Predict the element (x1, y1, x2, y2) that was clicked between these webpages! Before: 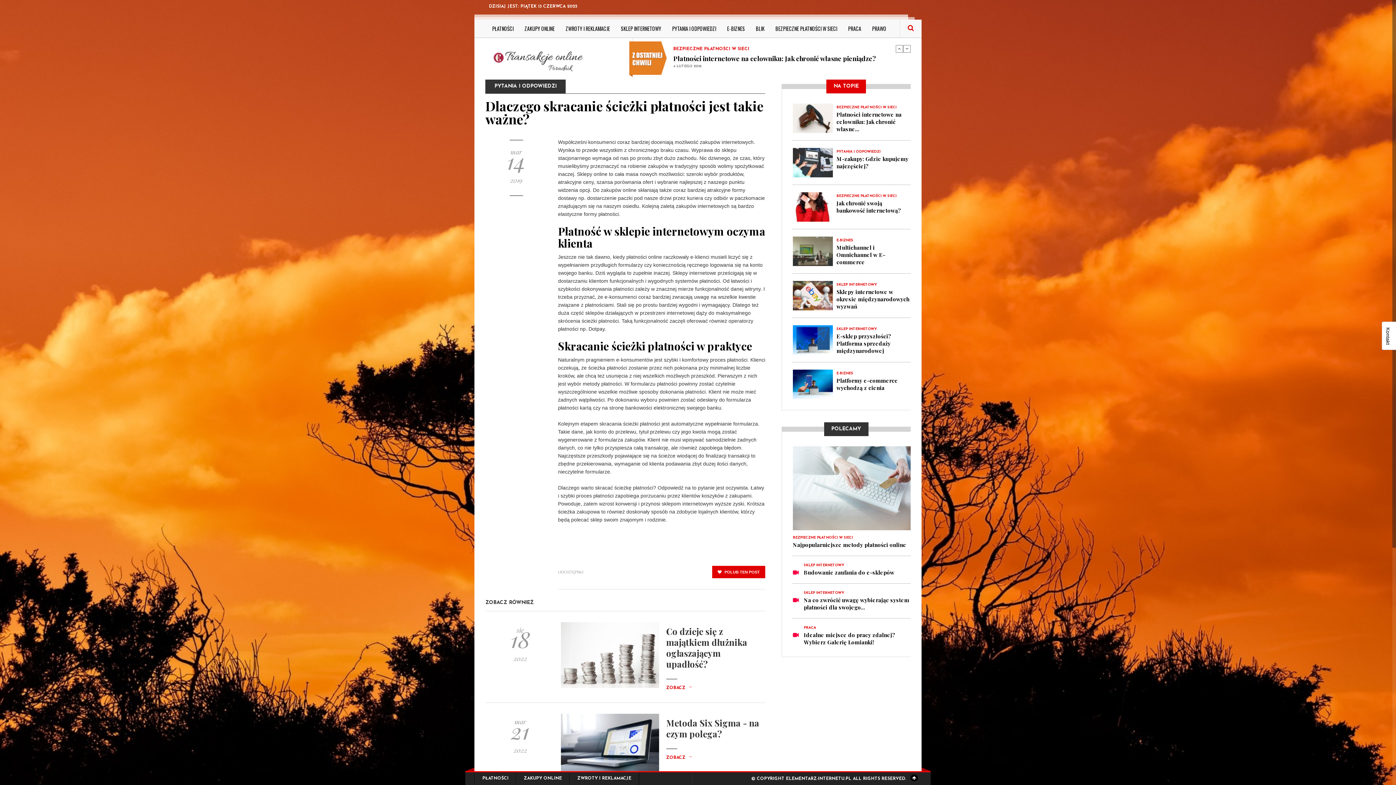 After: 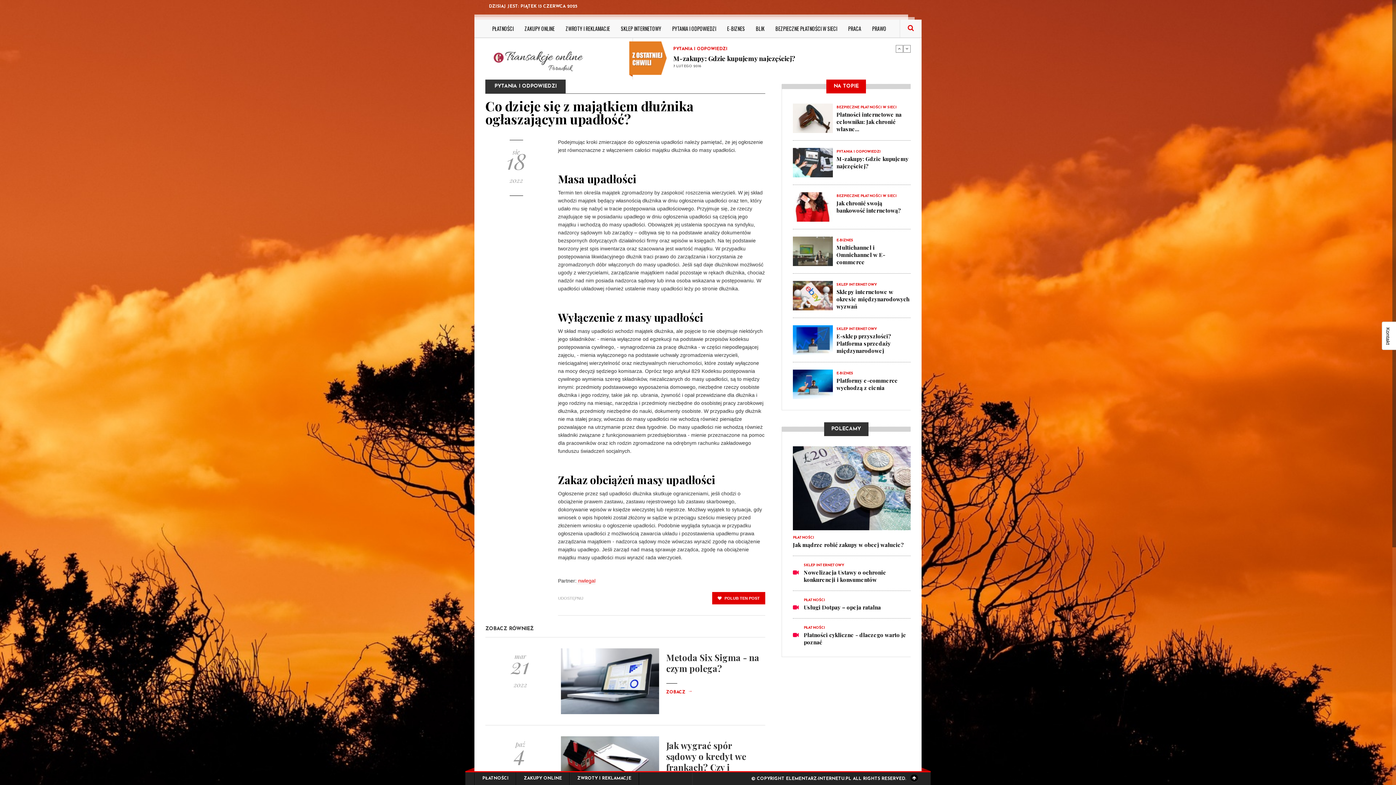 Action: bbox: (666, 625, 747, 670) label: Co dzieje się z majątkiem dłużnika ogłaszającym upadłość?